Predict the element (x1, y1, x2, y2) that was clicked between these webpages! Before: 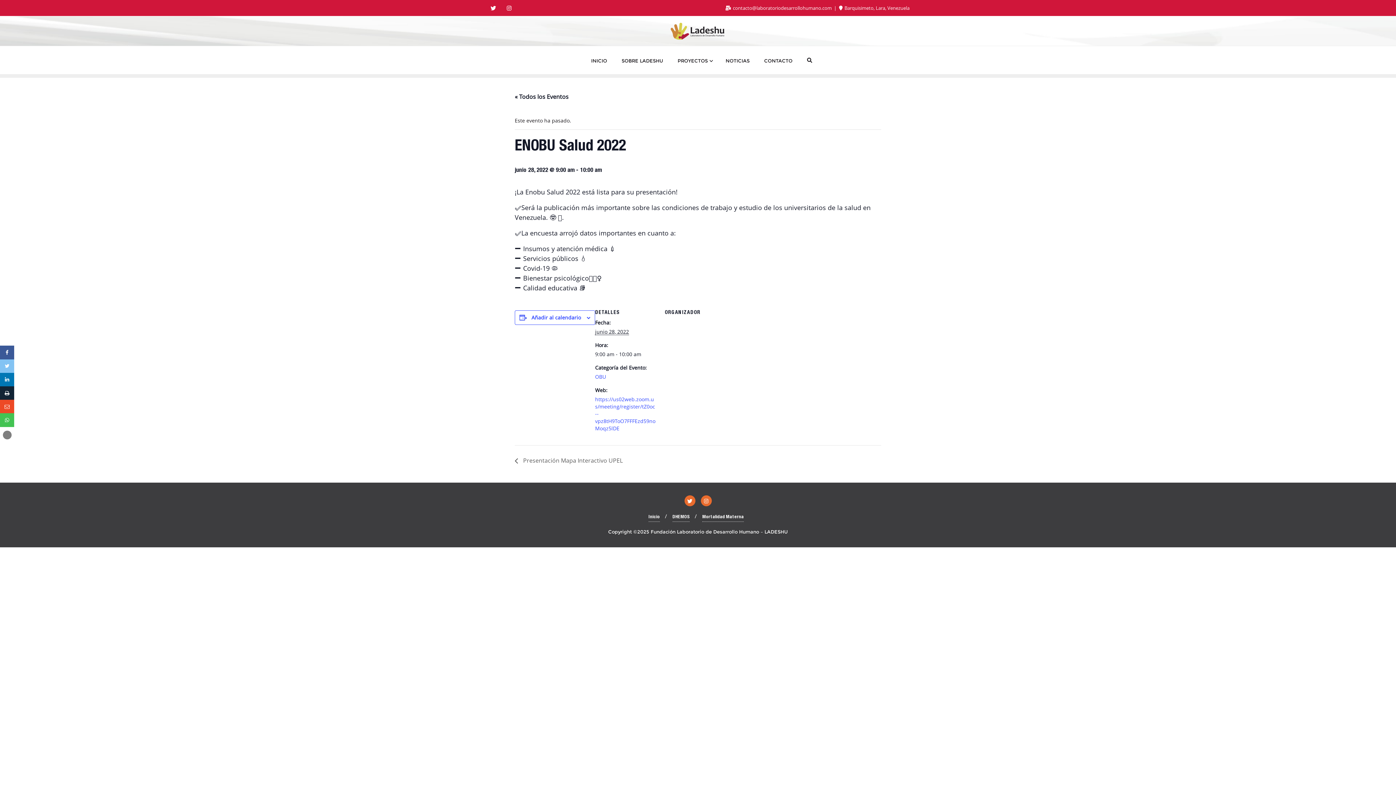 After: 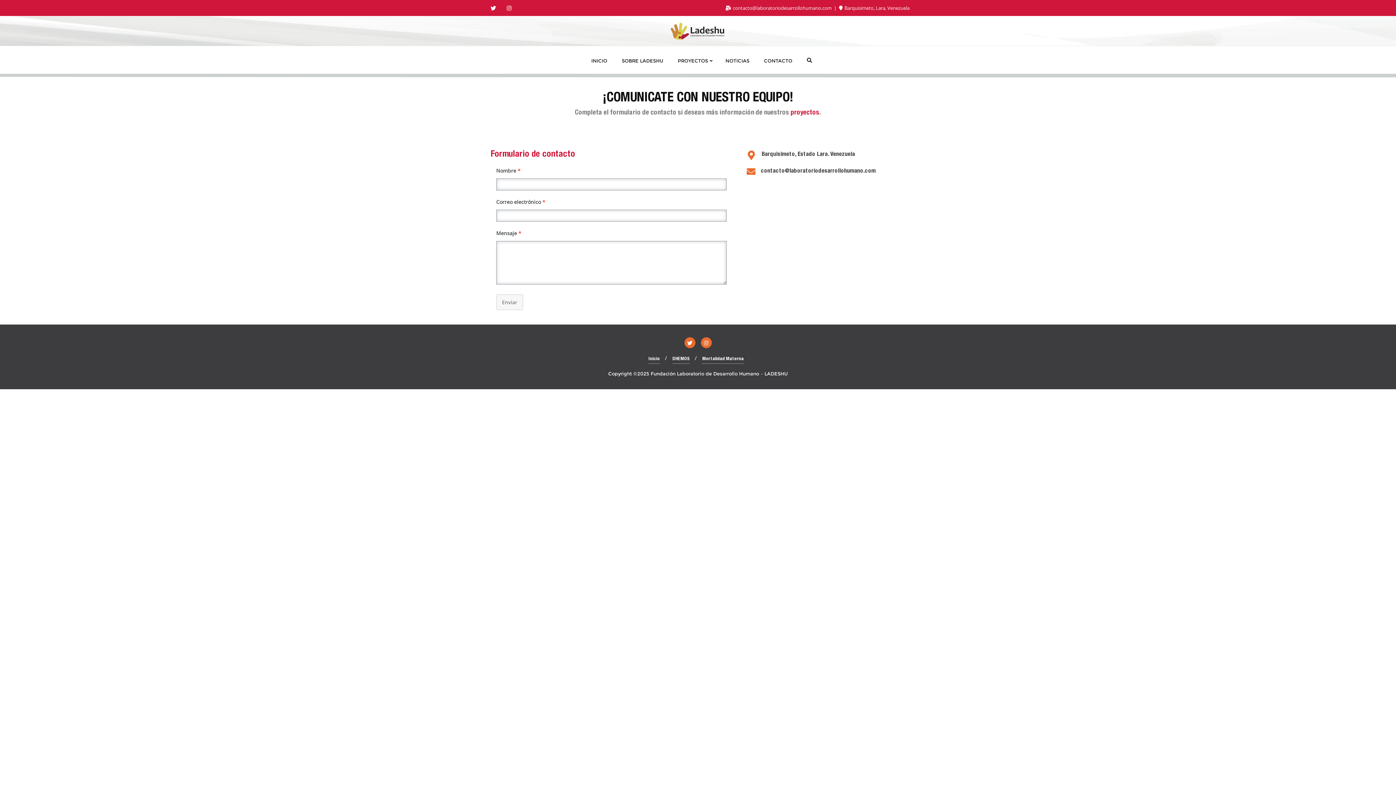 Action: label: CONTACTO bbox: (757, 46, 800, 74)